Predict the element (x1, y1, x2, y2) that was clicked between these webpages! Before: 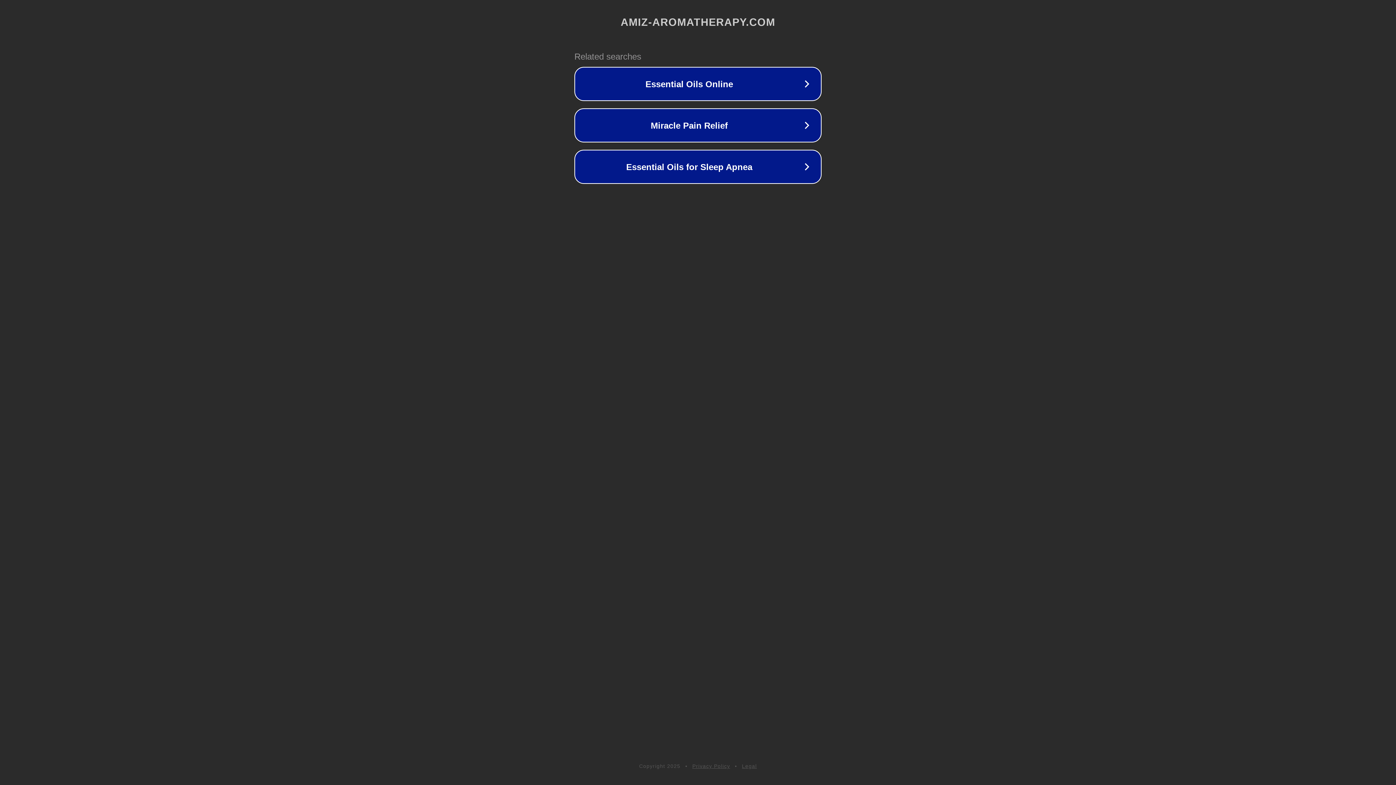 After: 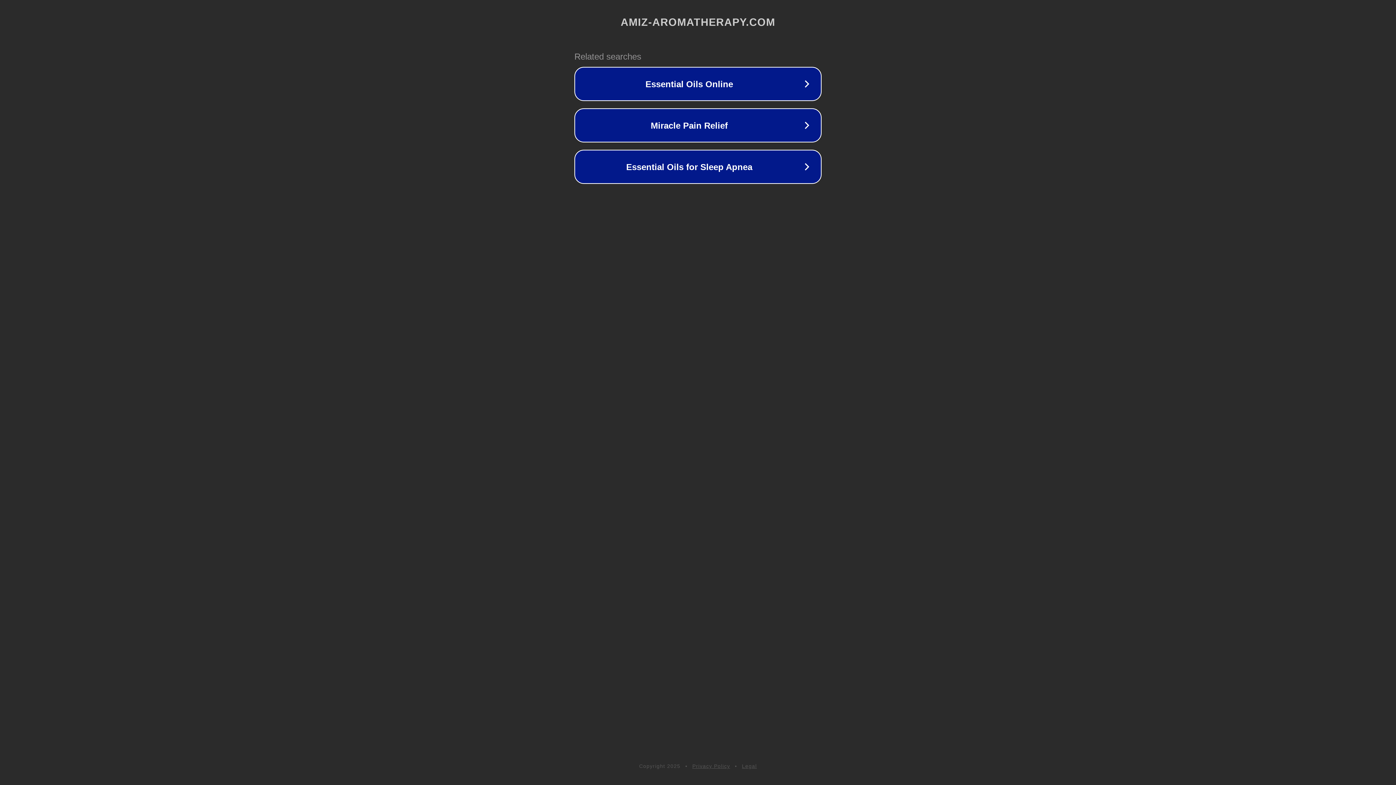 Action: bbox: (692, 763, 730, 769) label: Privacy Policy